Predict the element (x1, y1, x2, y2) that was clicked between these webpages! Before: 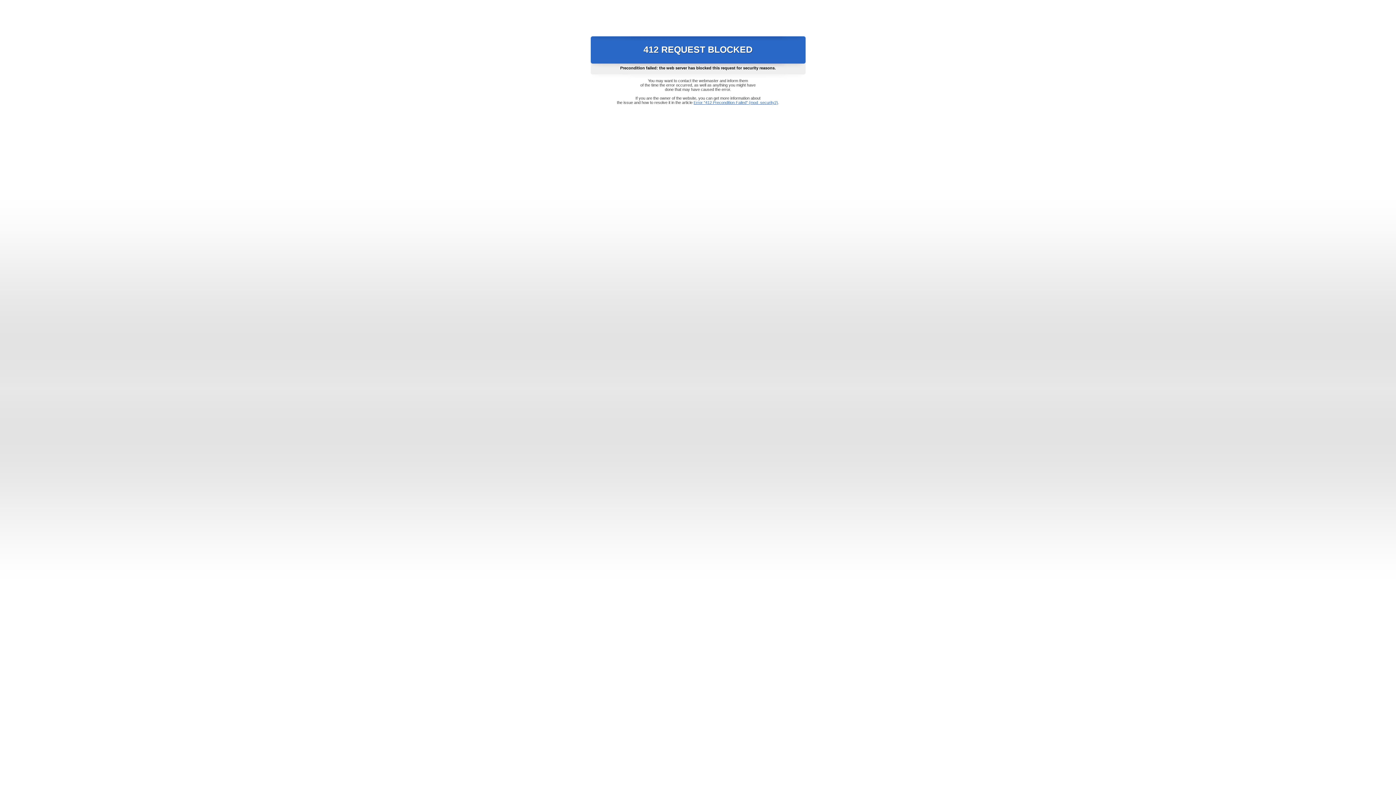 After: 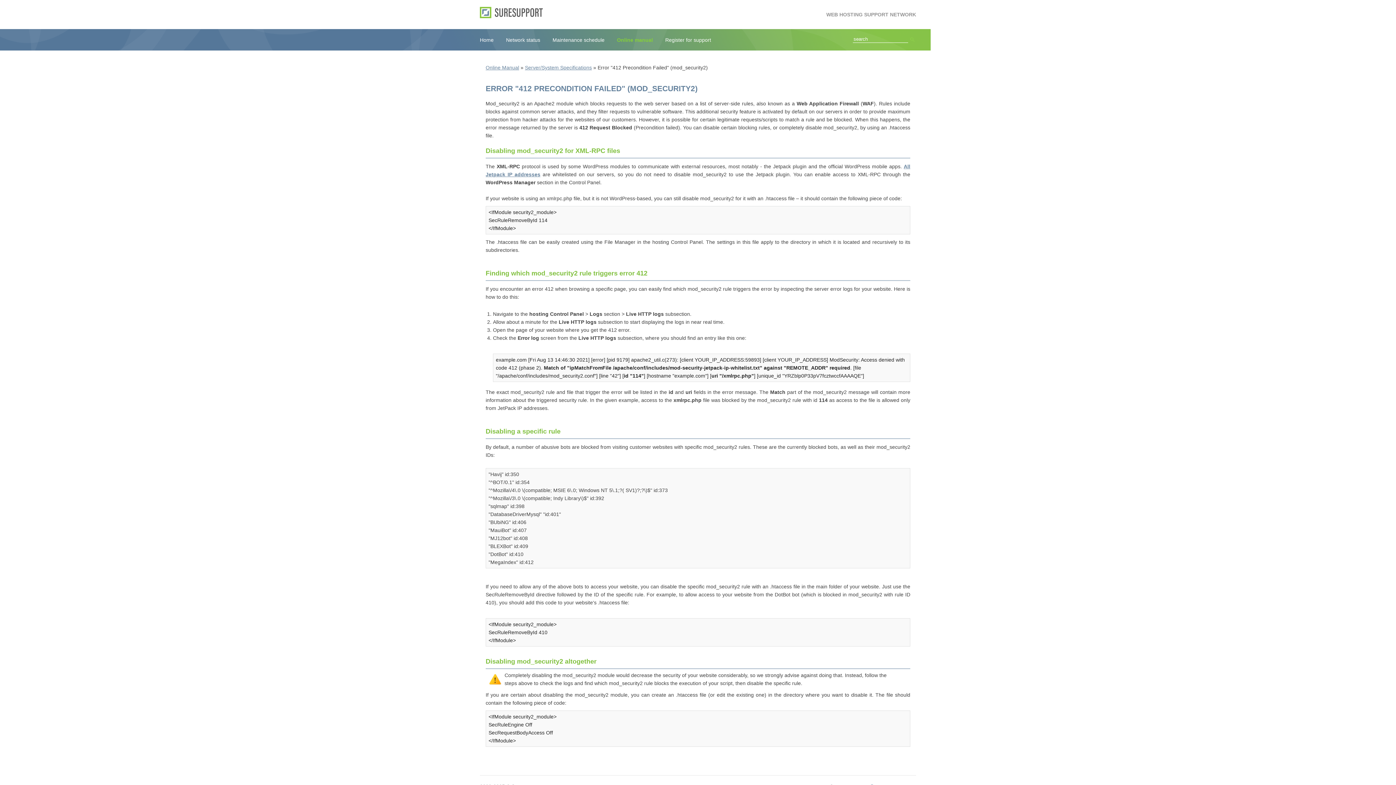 Action: label: Error "412 Precondition Failed" (mod_security2) bbox: (693, 100, 778, 104)